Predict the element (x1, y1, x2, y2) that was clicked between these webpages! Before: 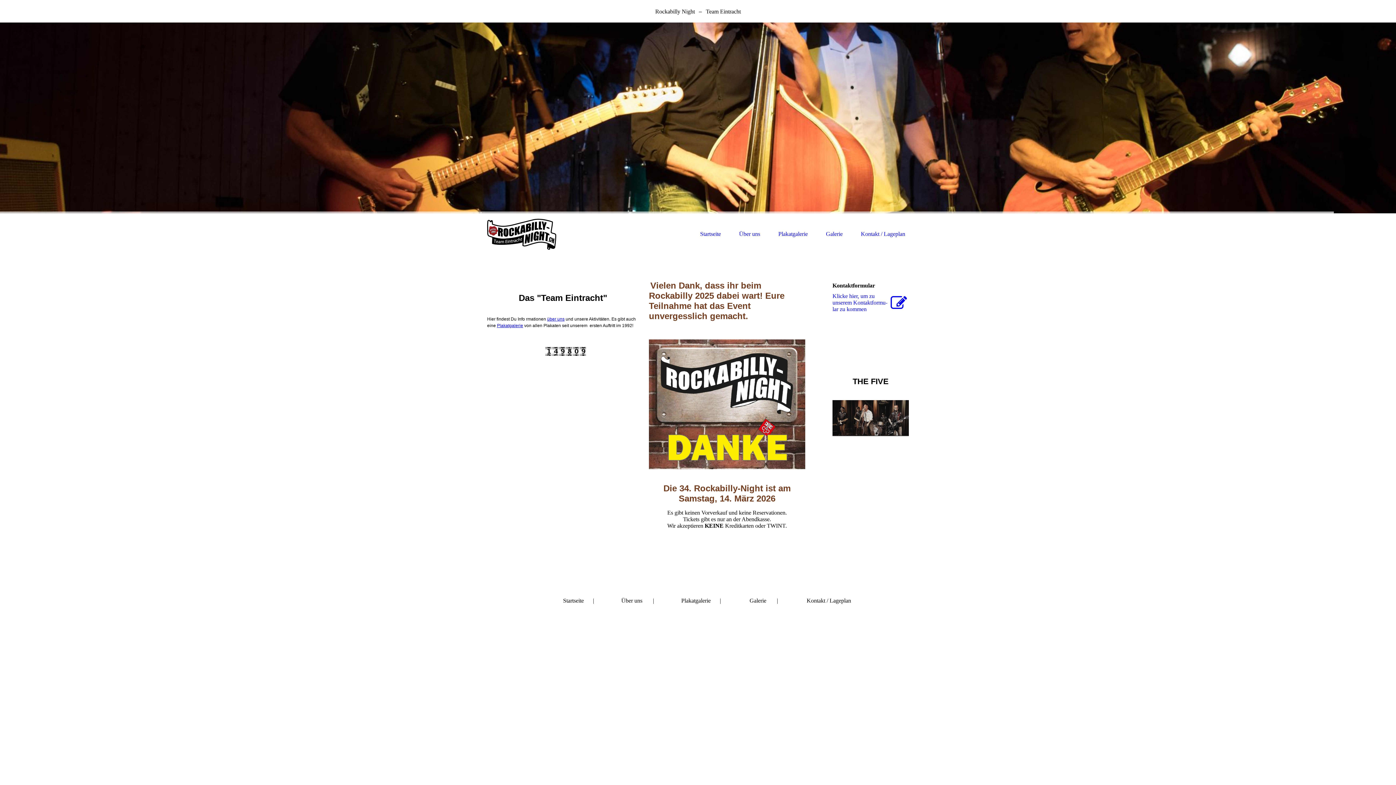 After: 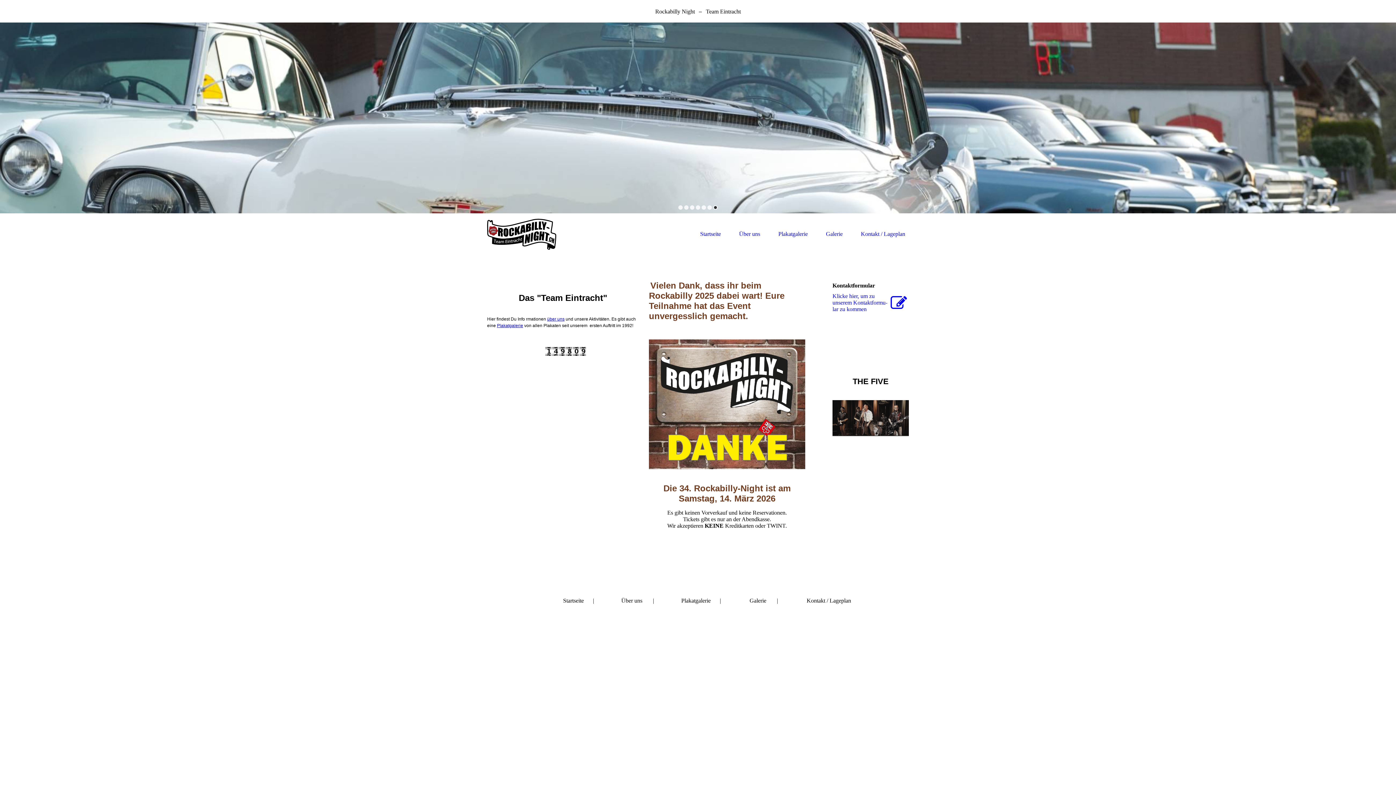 Action: bbox: (713, 205, 717, 209)